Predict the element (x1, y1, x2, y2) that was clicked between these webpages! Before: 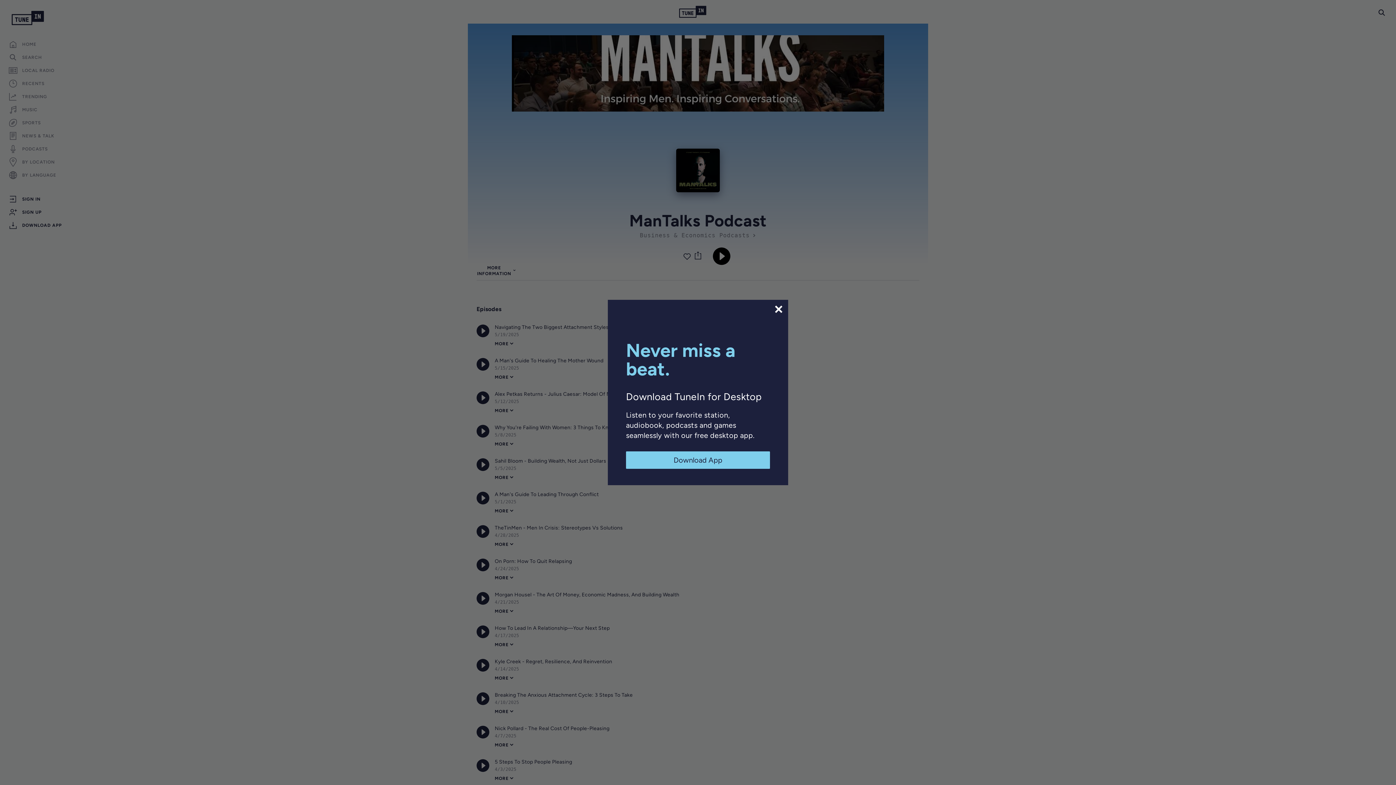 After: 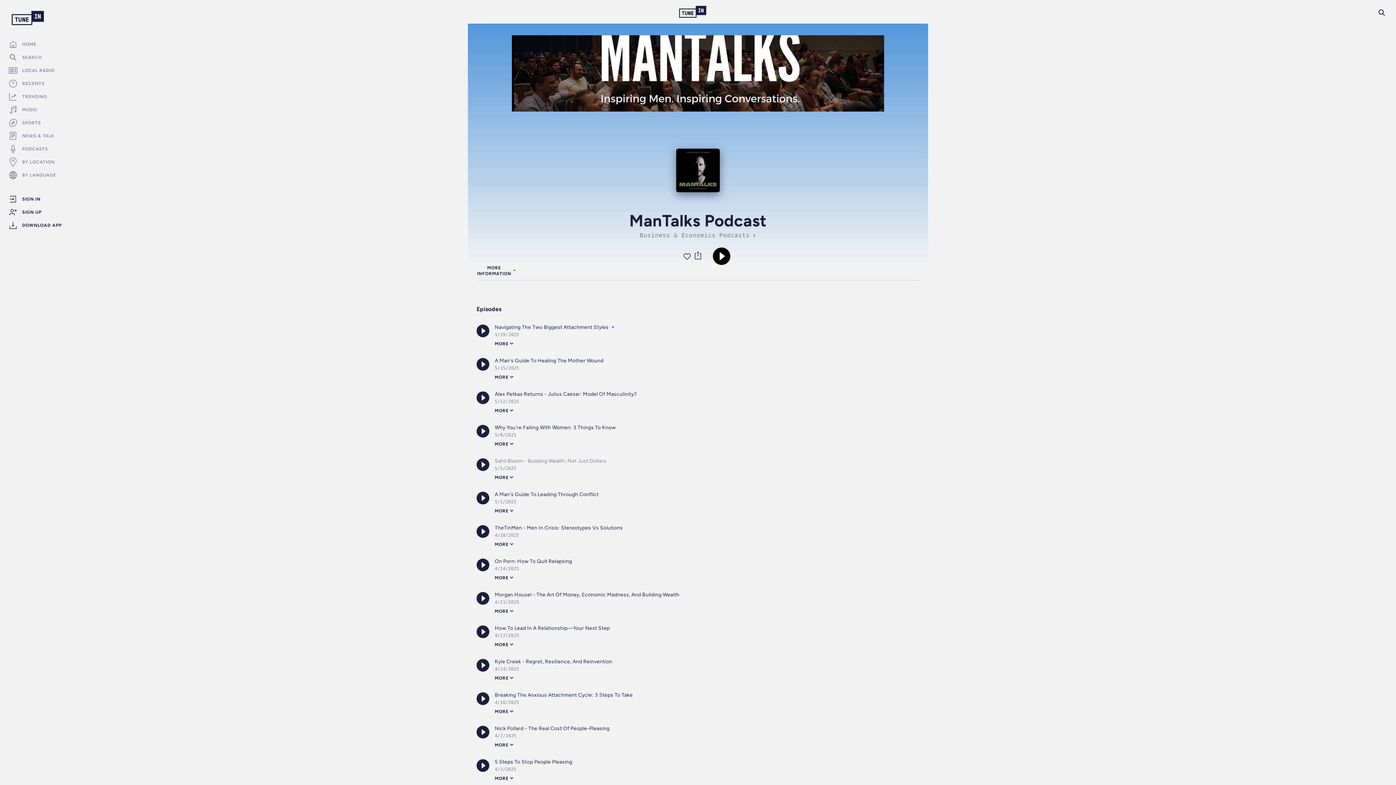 Action: label: Download App bbox: (626, 451, 770, 469)